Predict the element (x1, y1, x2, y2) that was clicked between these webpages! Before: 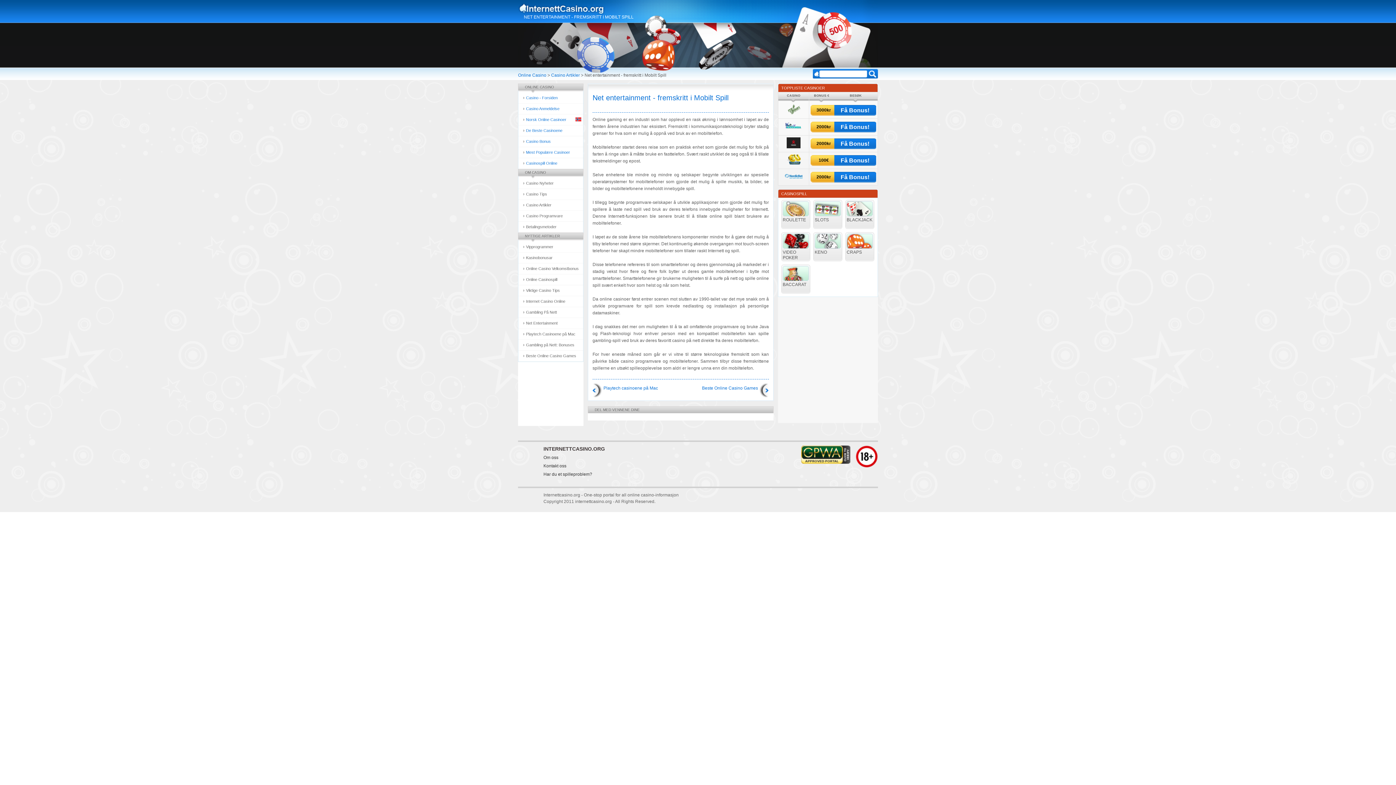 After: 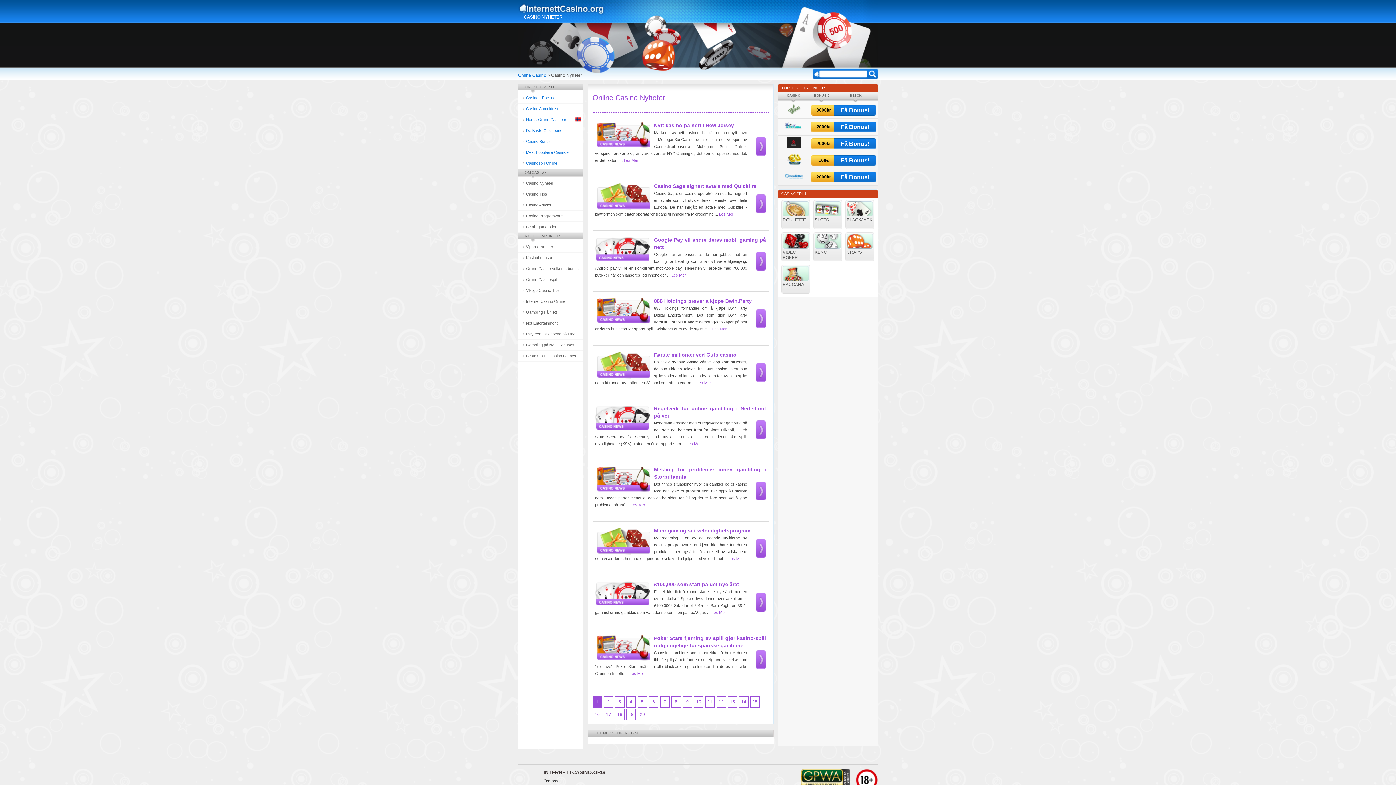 Action: label: Casino Nyheter bbox: (518, 178, 583, 188)